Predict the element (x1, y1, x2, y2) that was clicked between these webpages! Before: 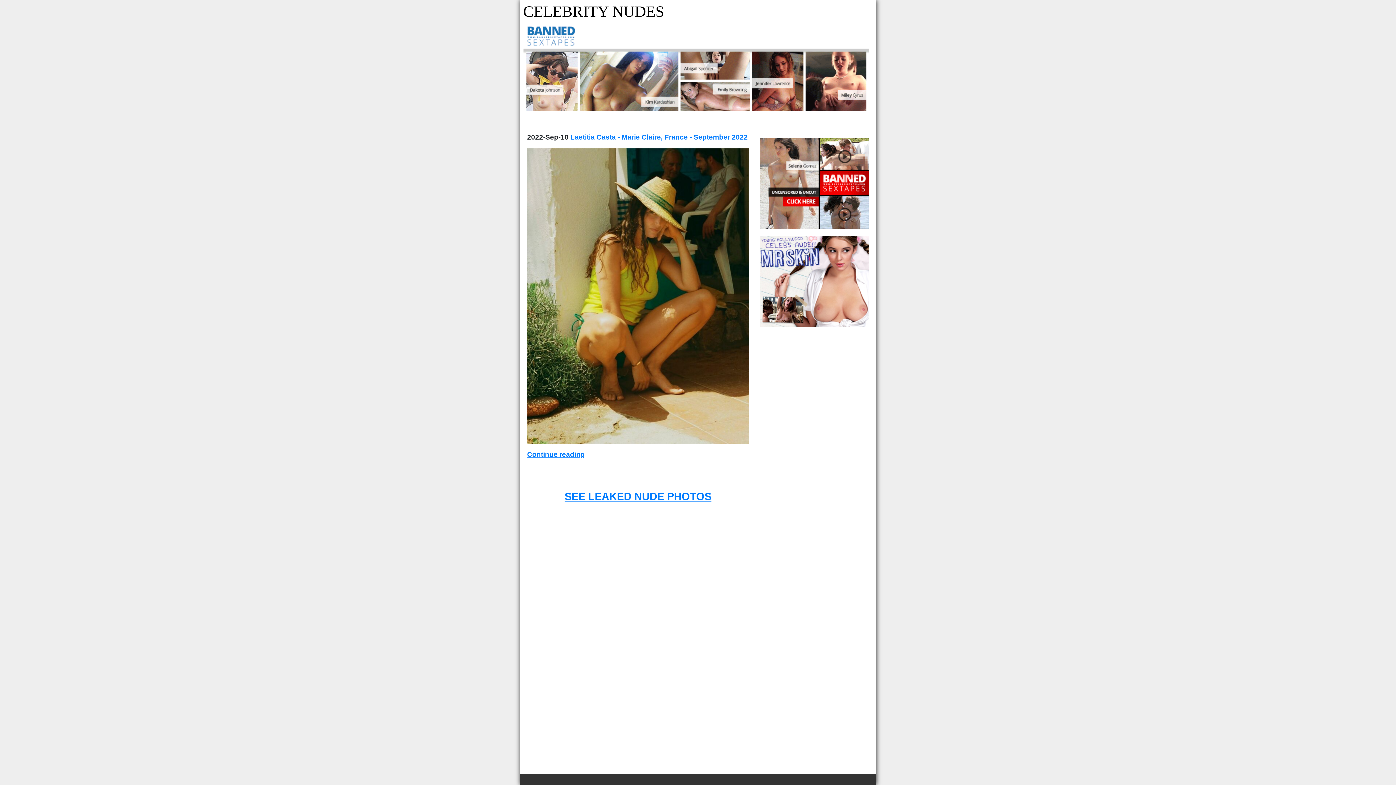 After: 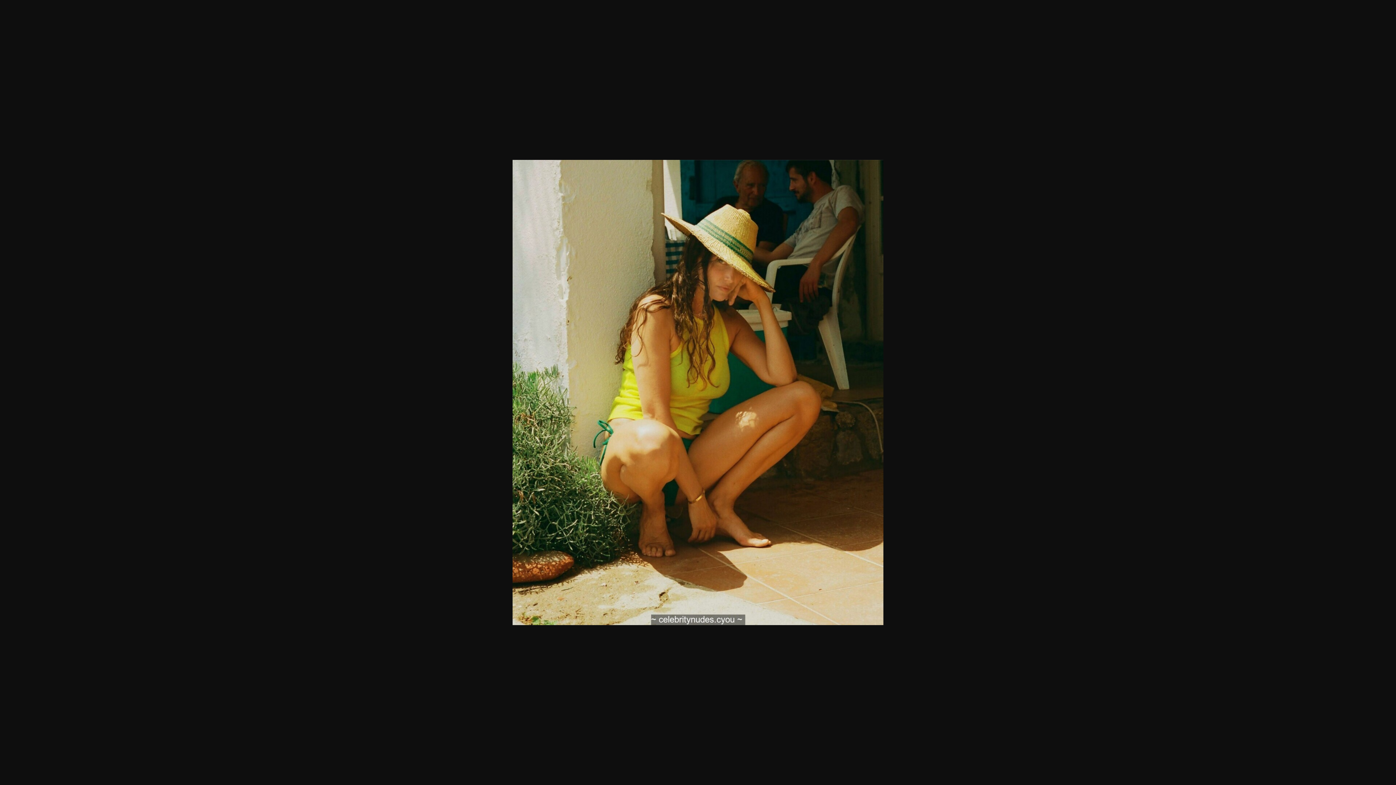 Action: bbox: (527, 292, 749, 298)